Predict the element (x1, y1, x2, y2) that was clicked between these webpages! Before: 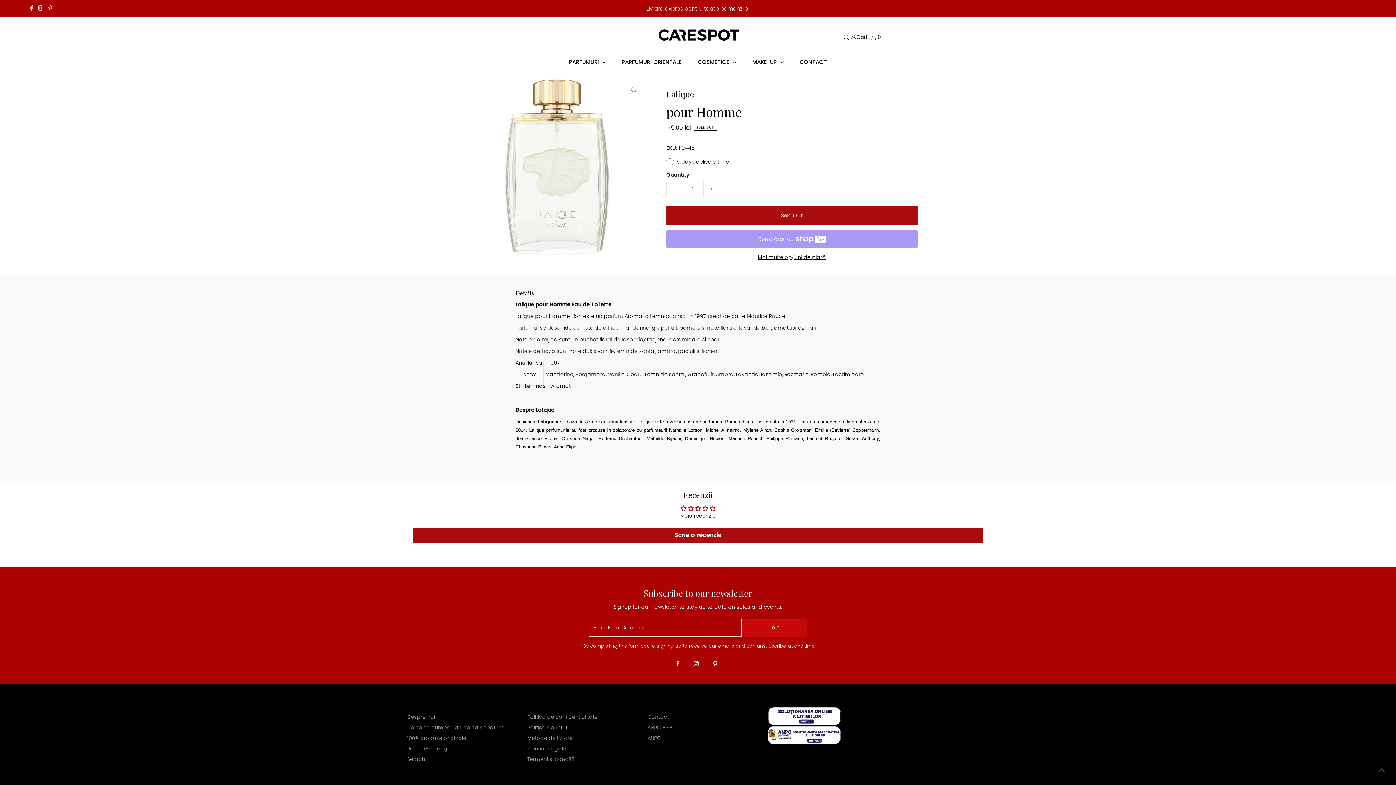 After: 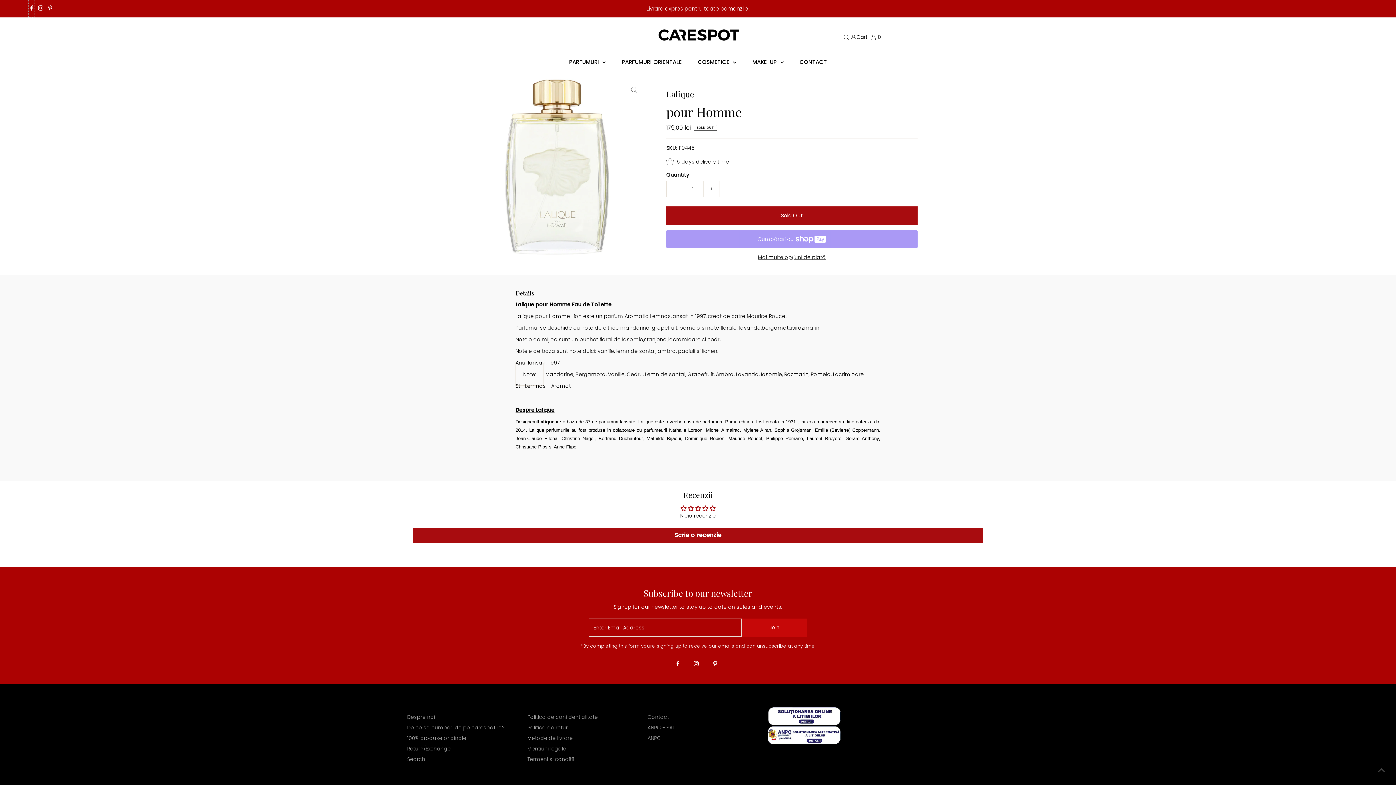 Action: bbox: (28, 0, 34, 17) label: Facebook